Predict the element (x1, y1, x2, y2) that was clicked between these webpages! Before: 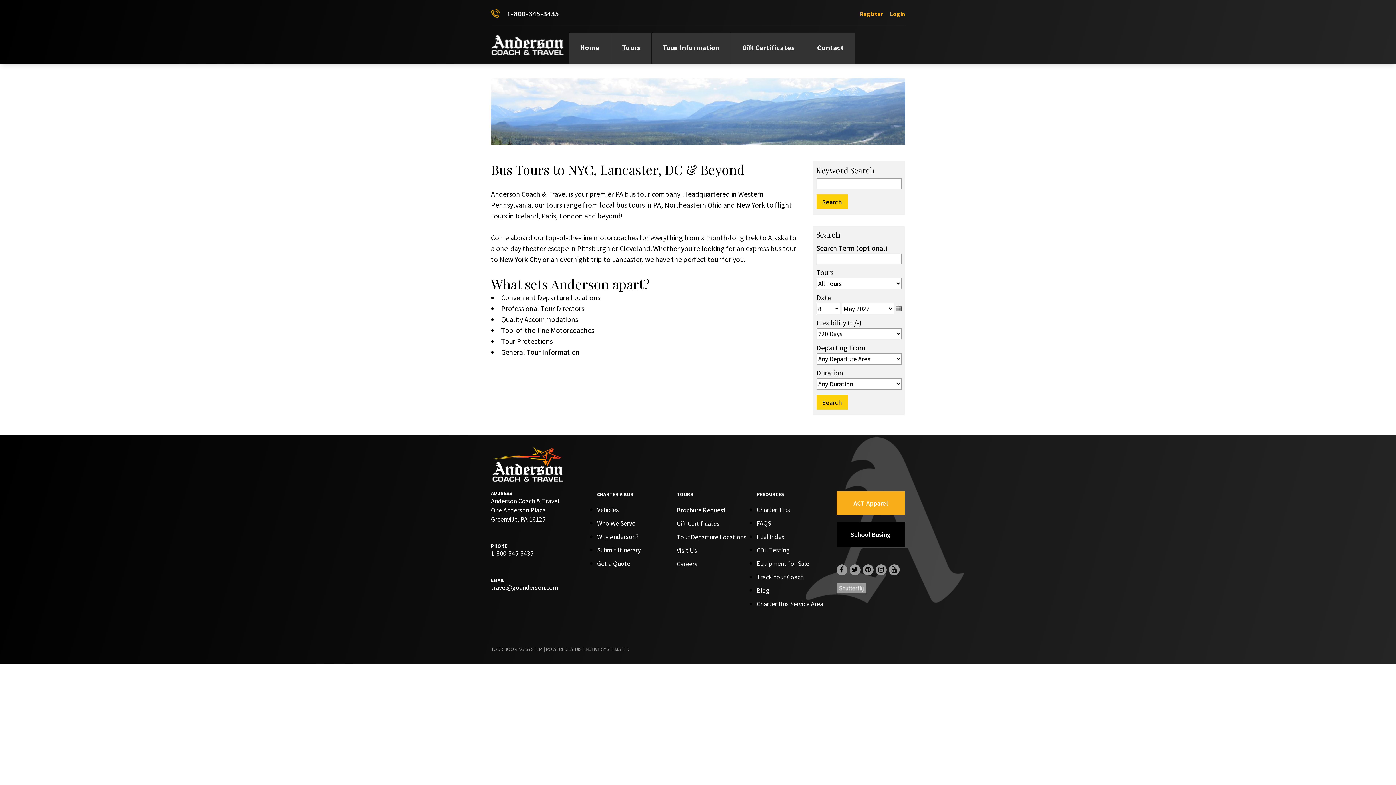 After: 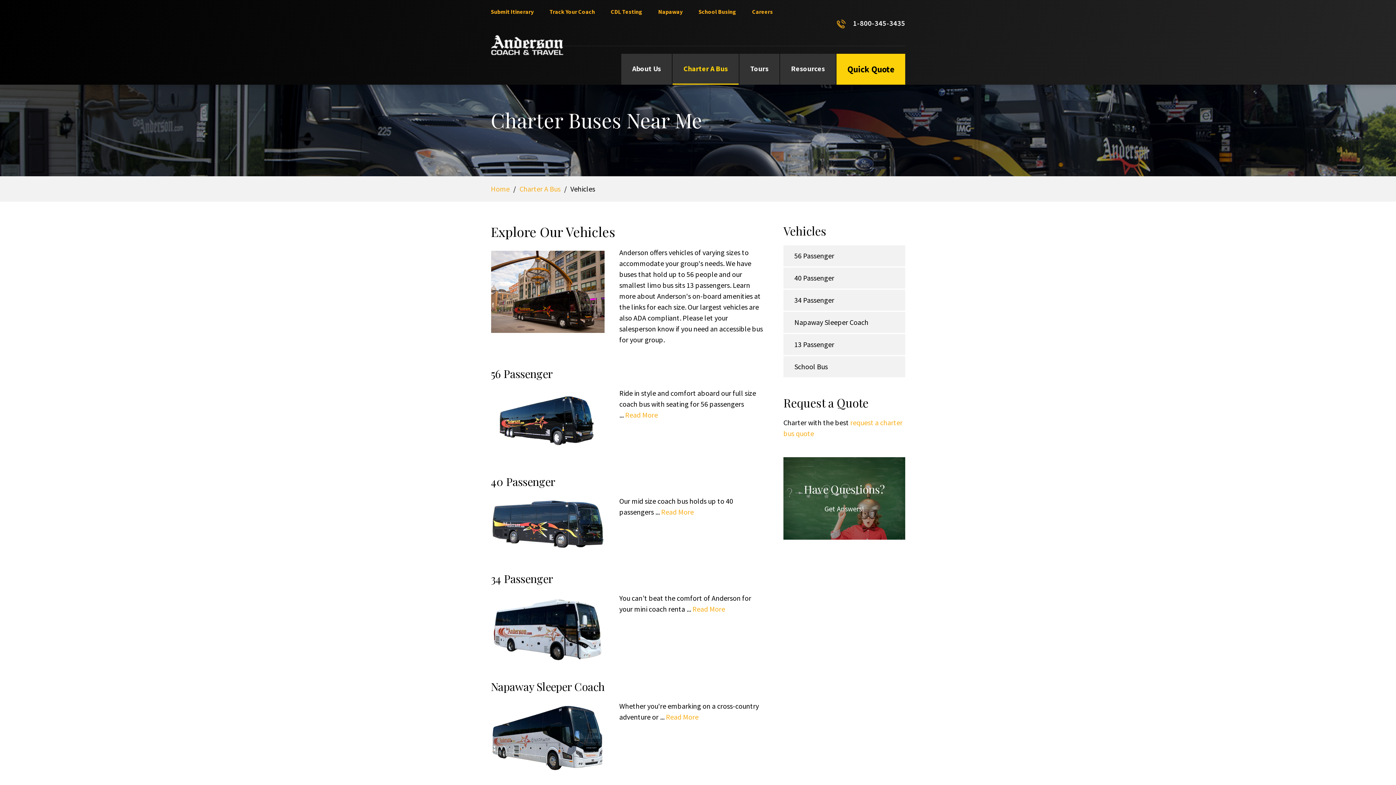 Action: label: Vehicles bbox: (597, 505, 619, 514)